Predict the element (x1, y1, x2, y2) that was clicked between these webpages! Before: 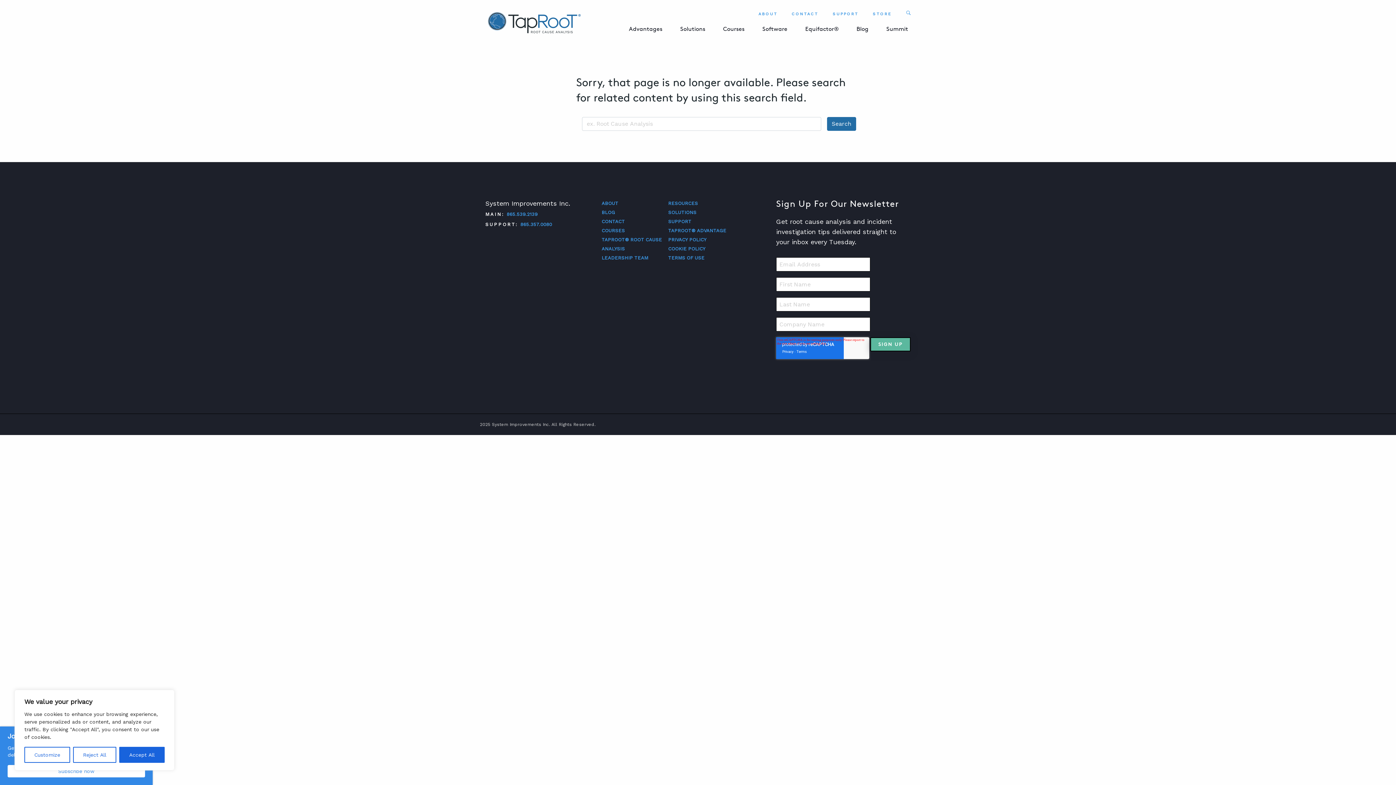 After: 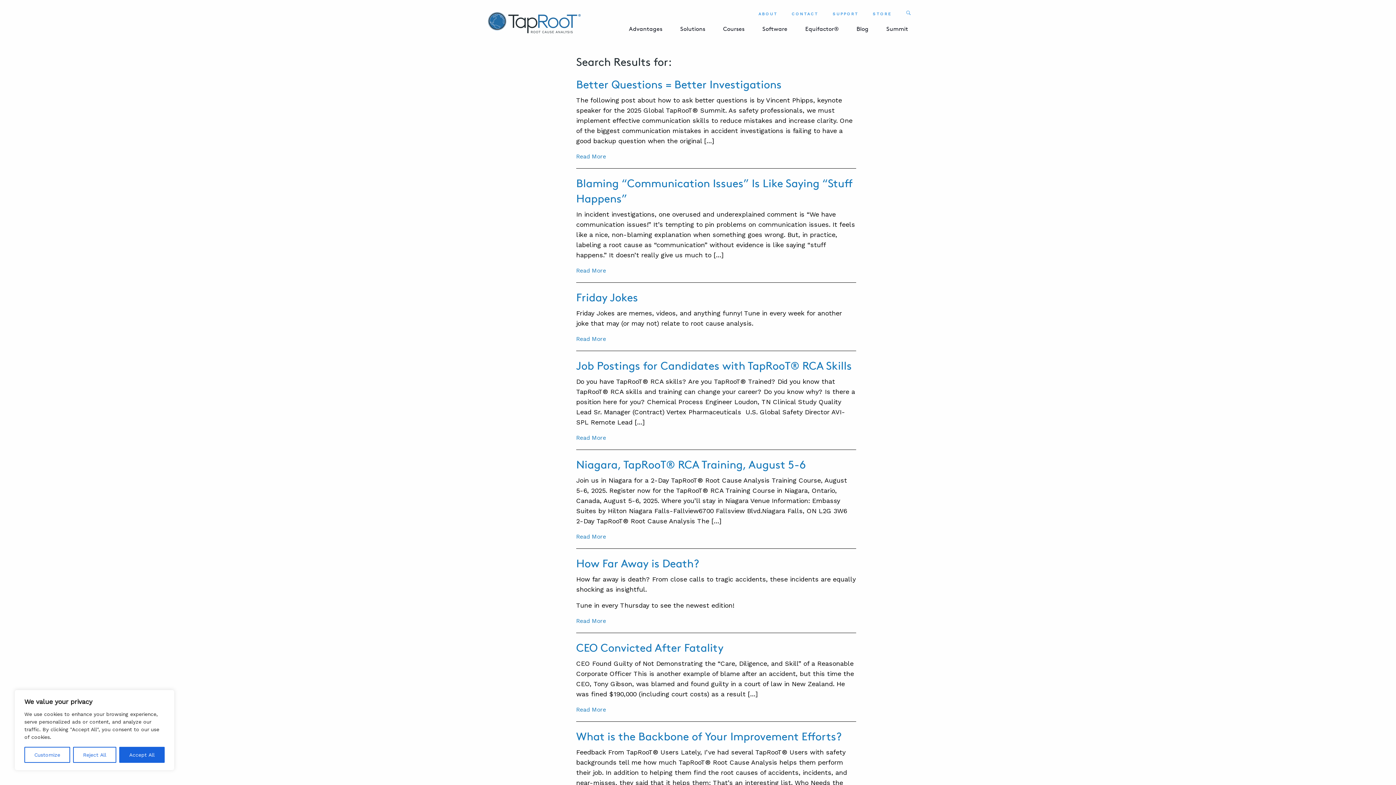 Action: bbox: (827, 117, 856, 130) label: Search